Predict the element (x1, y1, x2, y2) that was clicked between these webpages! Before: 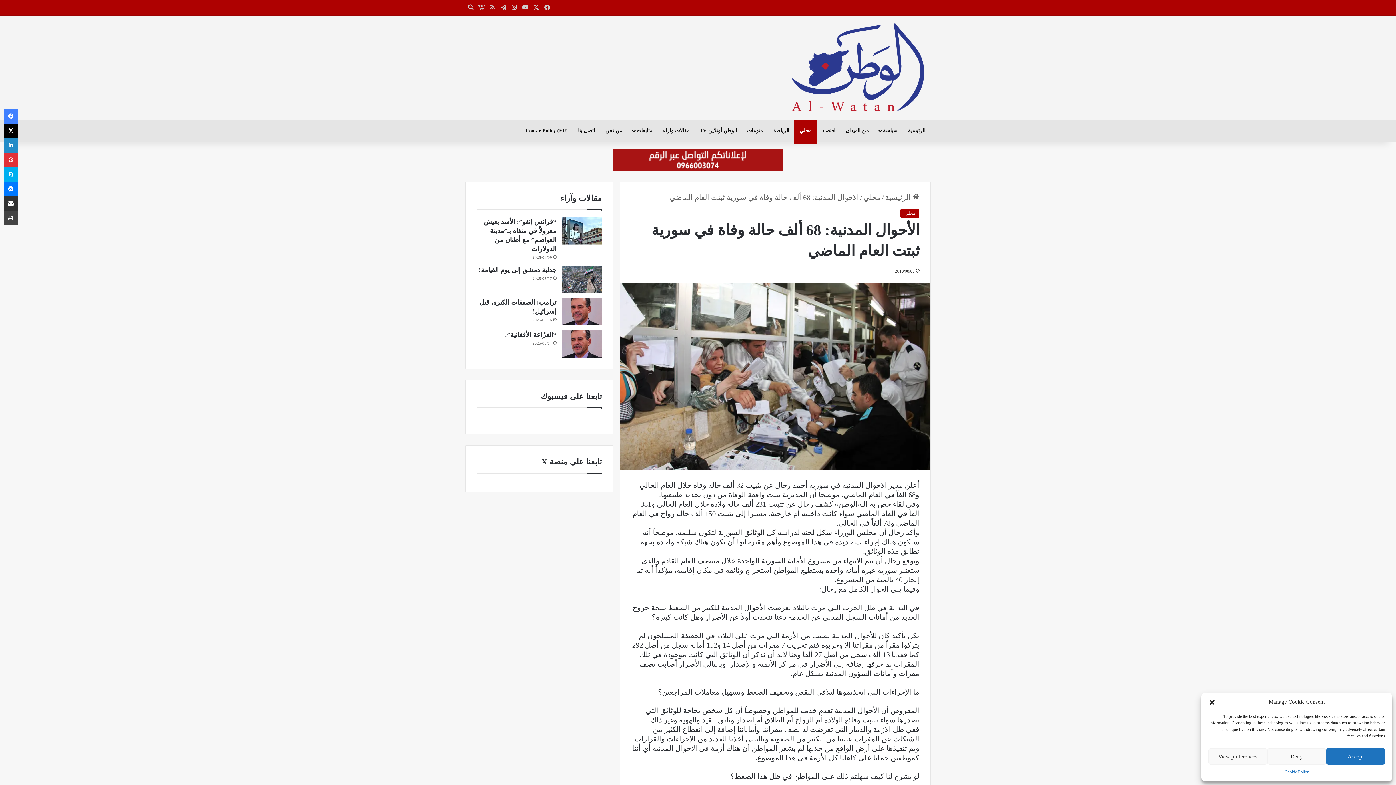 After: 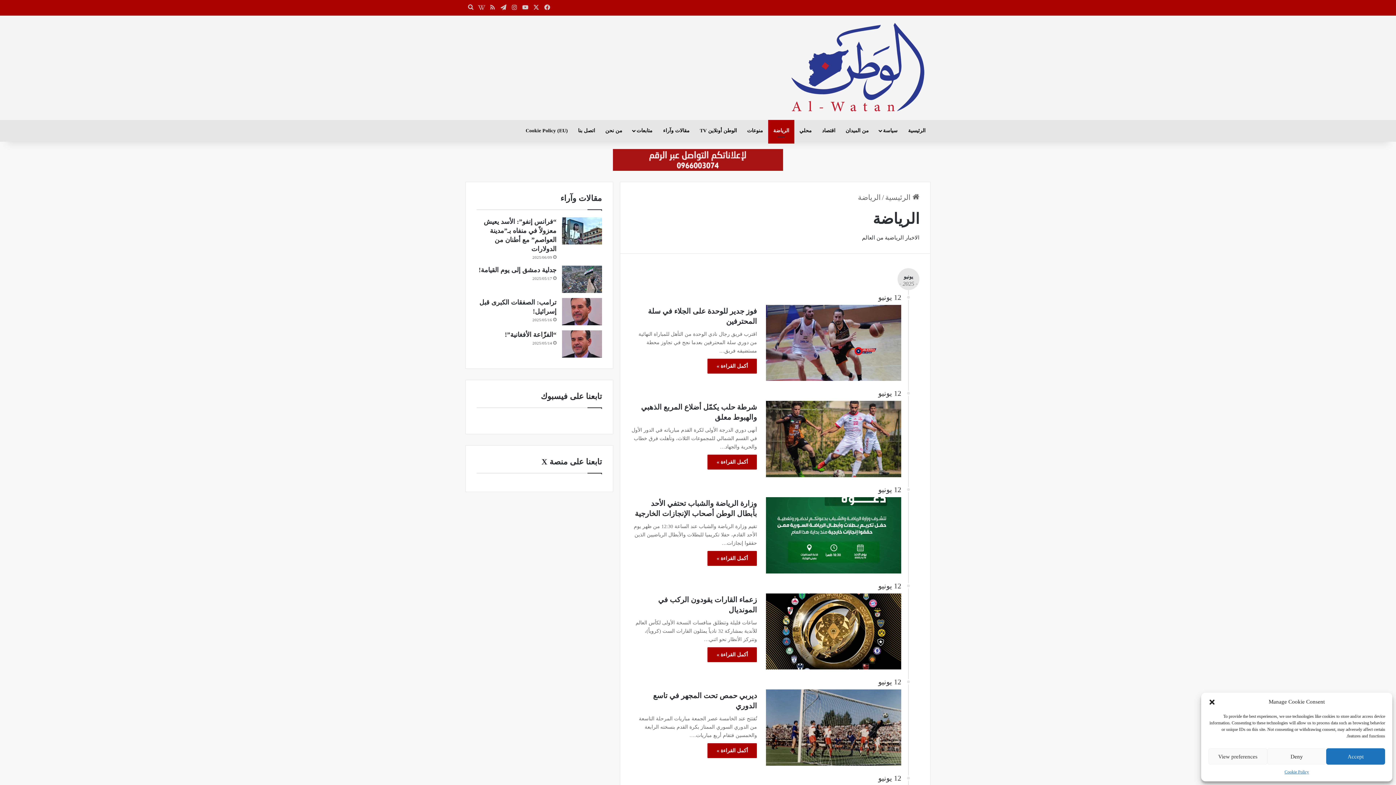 Action: bbox: (768, 119, 794, 141) label: الرياضة